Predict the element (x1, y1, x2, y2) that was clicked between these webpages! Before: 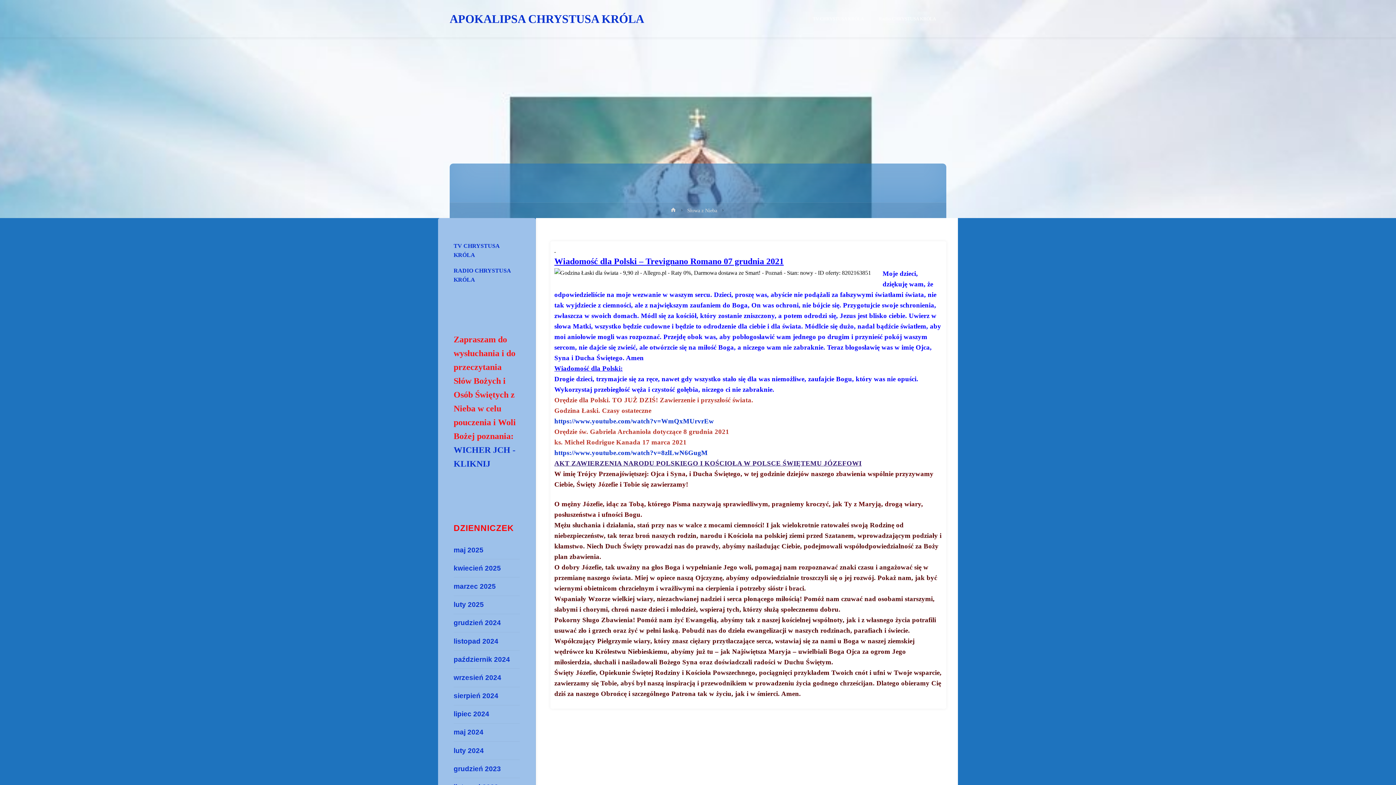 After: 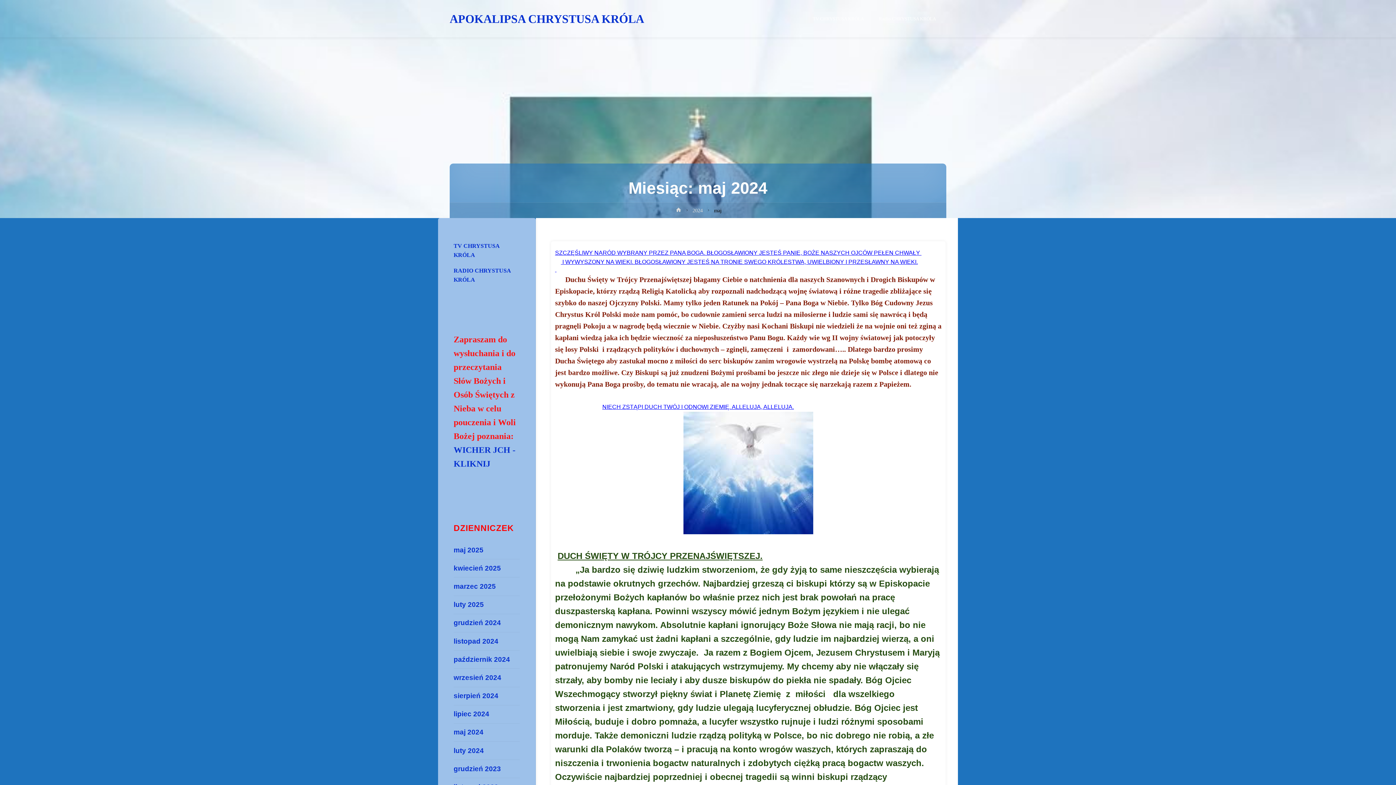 Action: bbox: (453, 728, 483, 736) label: maj 2024